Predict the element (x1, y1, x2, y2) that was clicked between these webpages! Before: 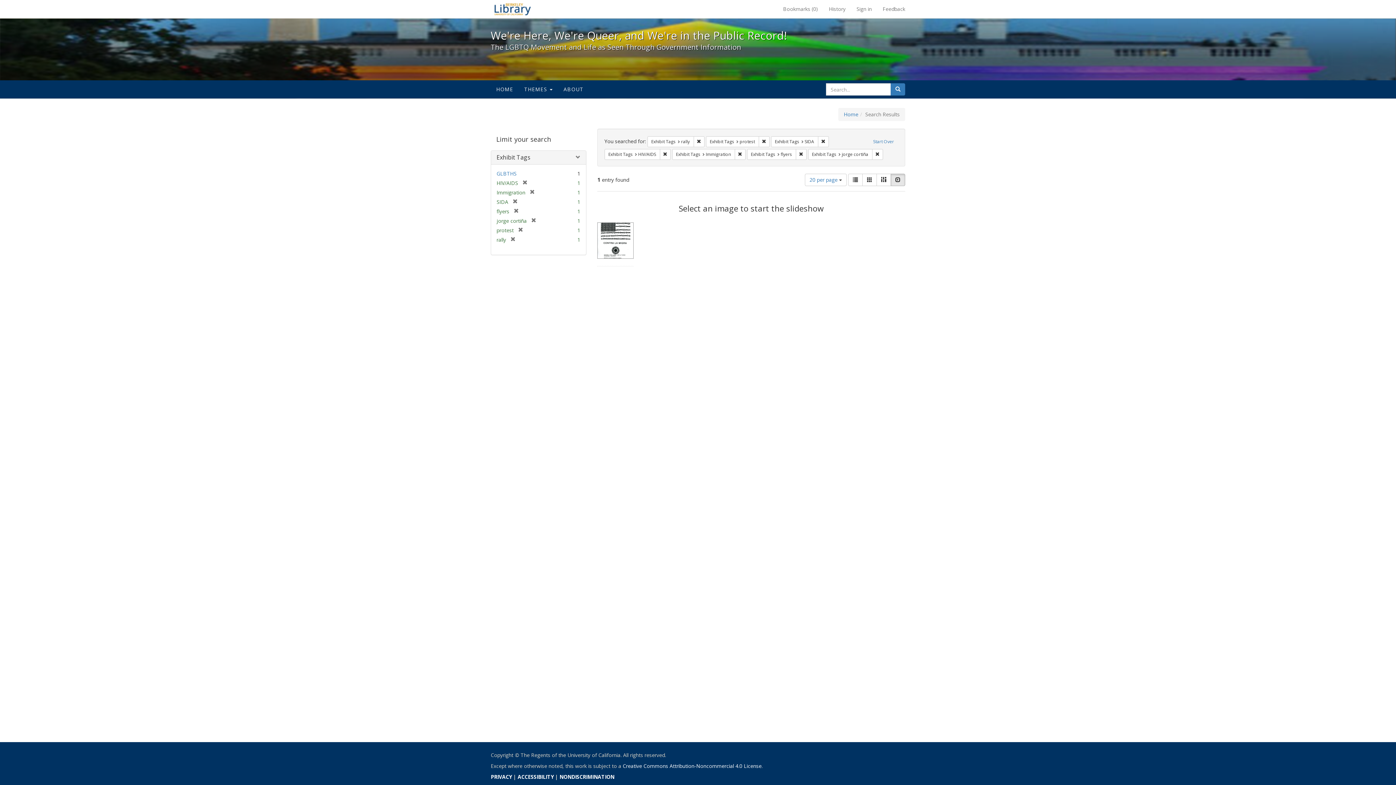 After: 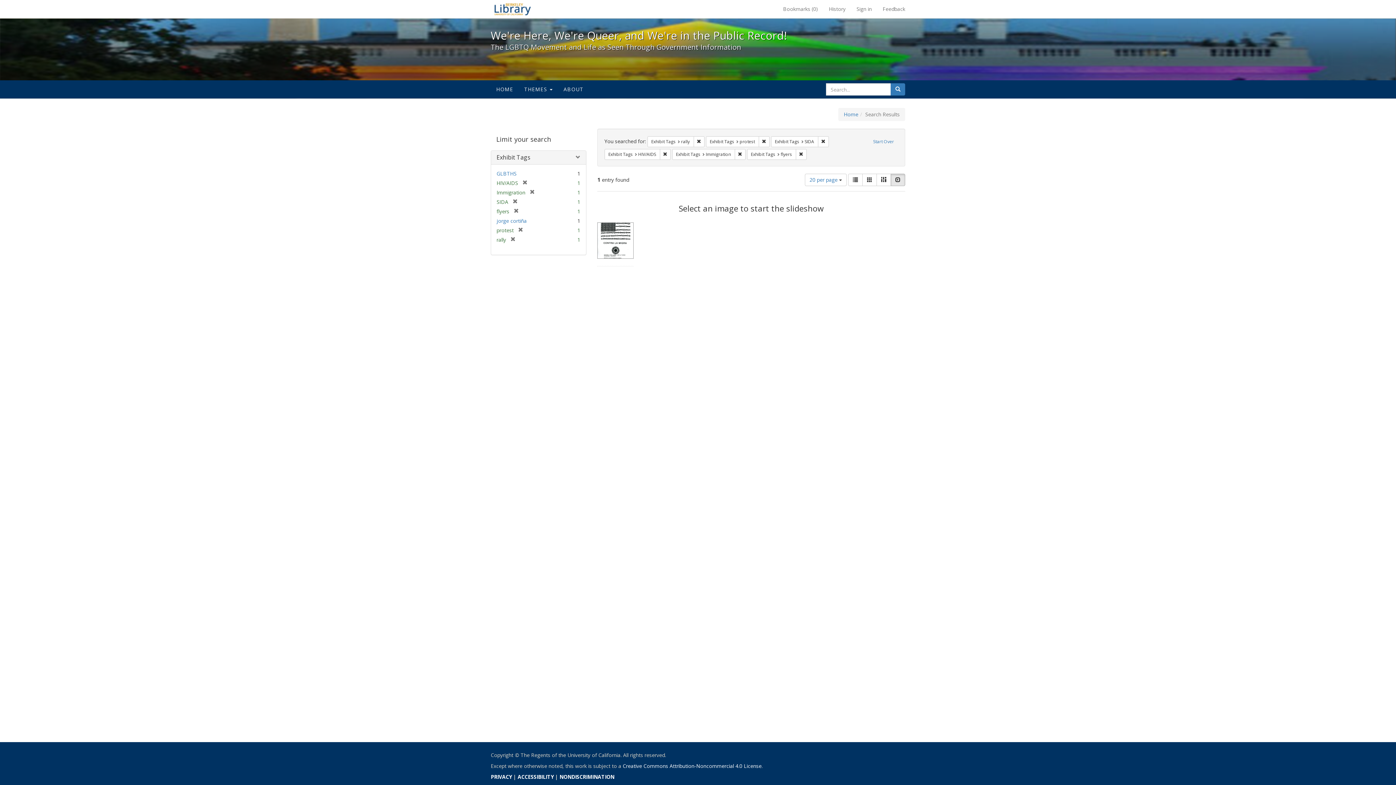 Action: label: [remove] bbox: (526, 217, 536, 224)